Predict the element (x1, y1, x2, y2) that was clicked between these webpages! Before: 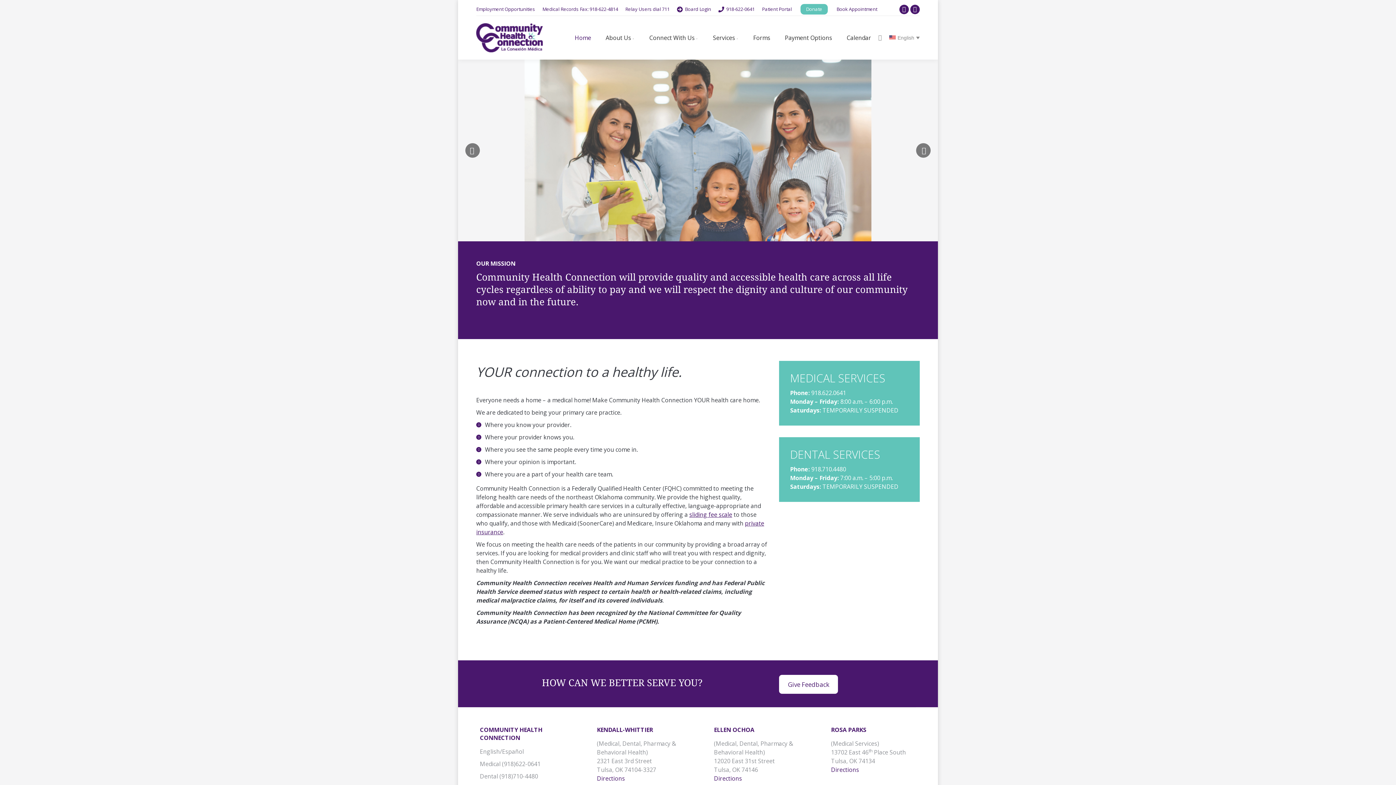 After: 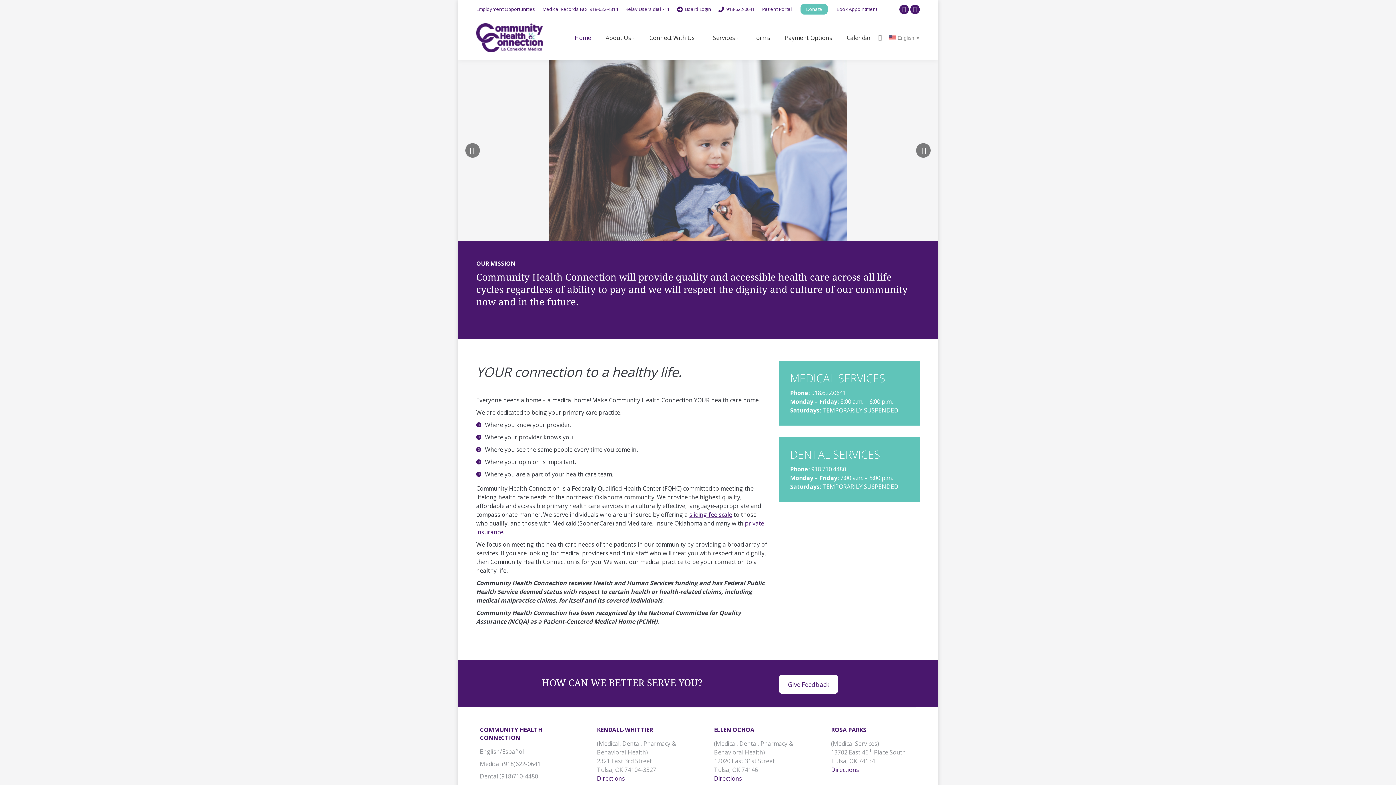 Action: label: Facebook page opens in new window bbox: (899, 4, 909, 14)